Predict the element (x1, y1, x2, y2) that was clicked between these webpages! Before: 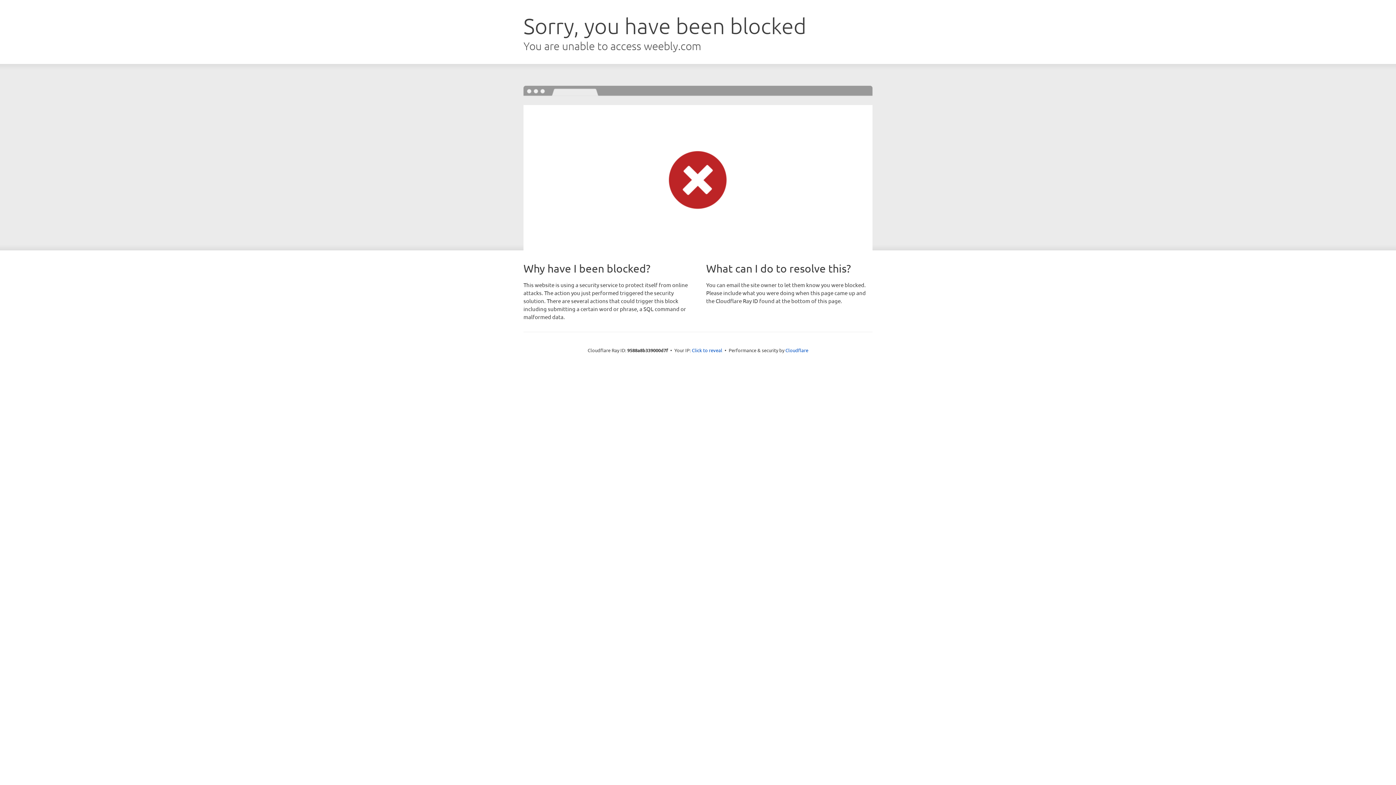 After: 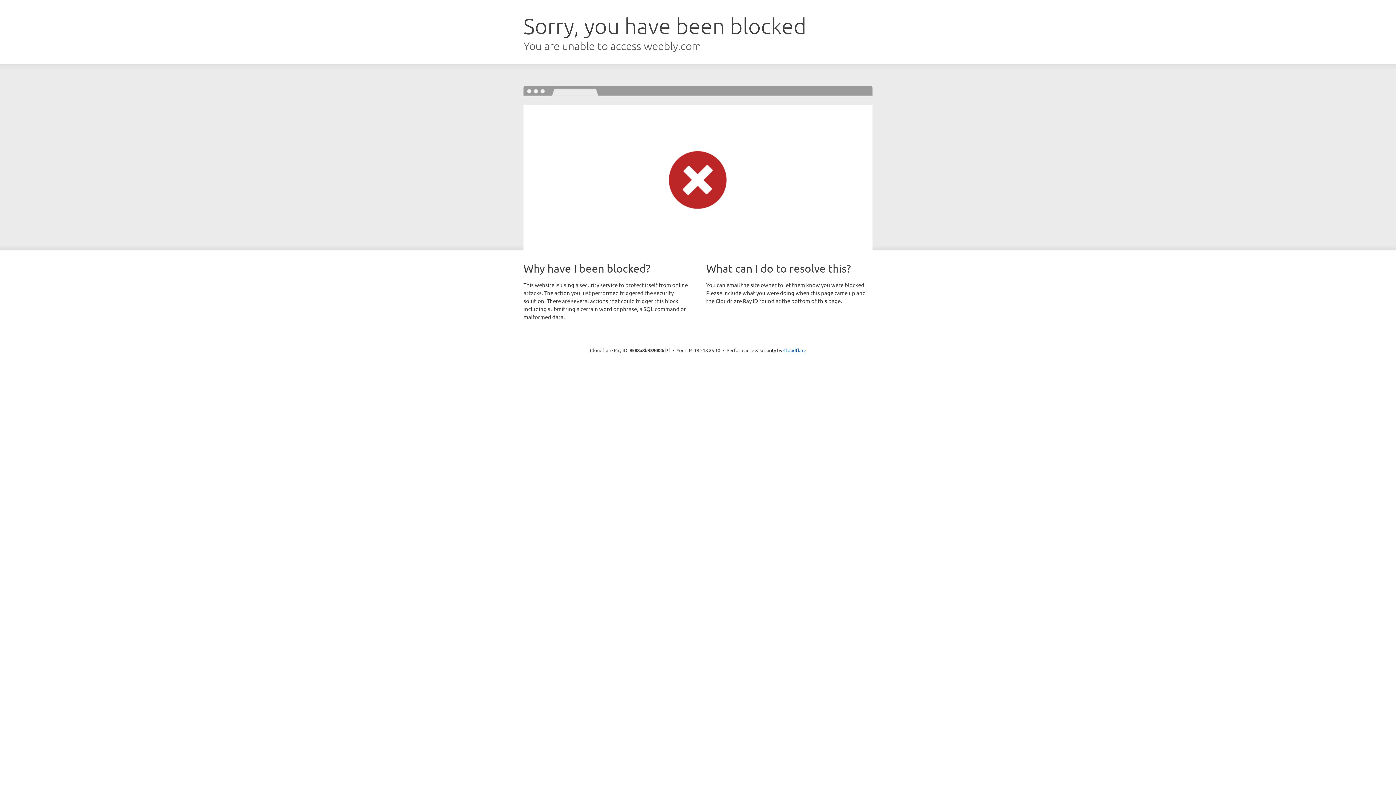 Action: bbox: (692, 346, 722, 353) label: Click to reveal